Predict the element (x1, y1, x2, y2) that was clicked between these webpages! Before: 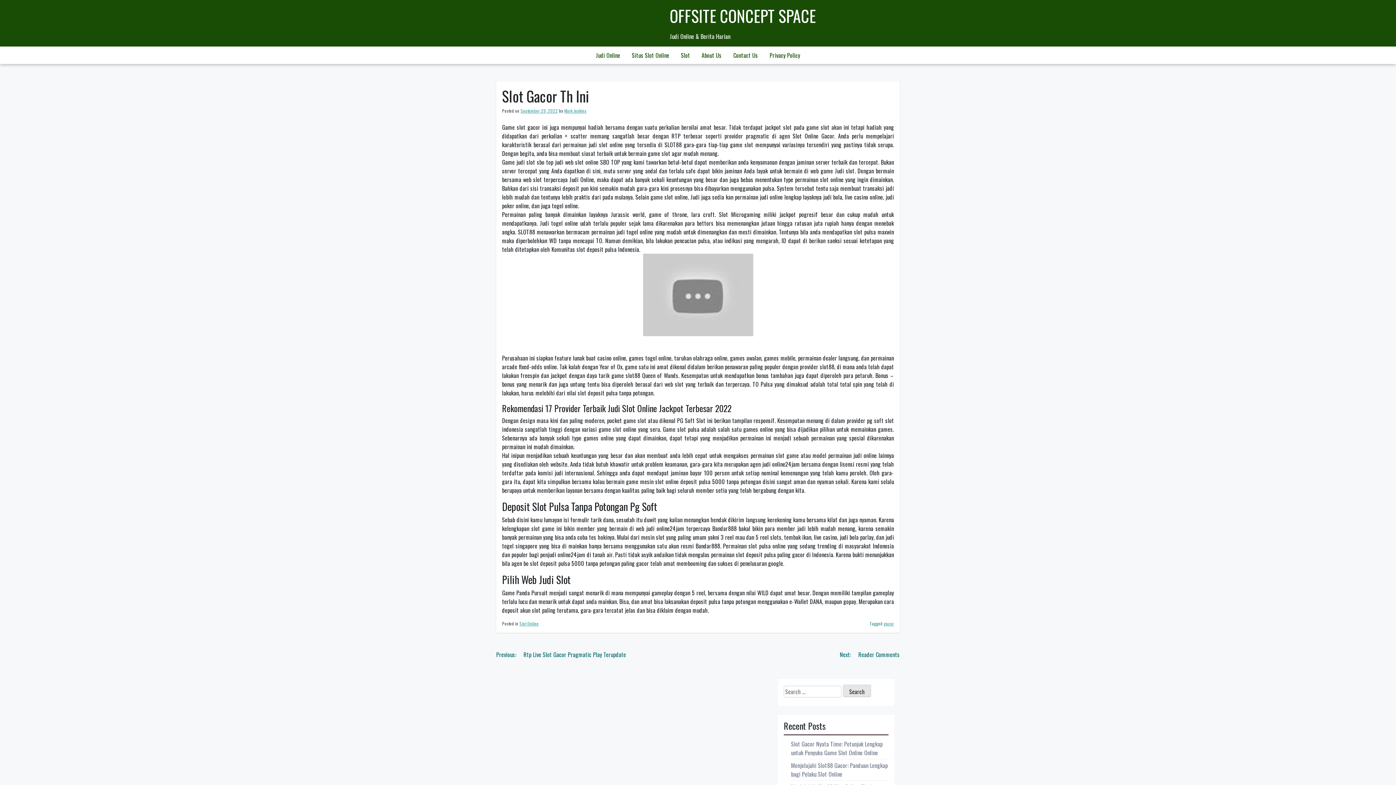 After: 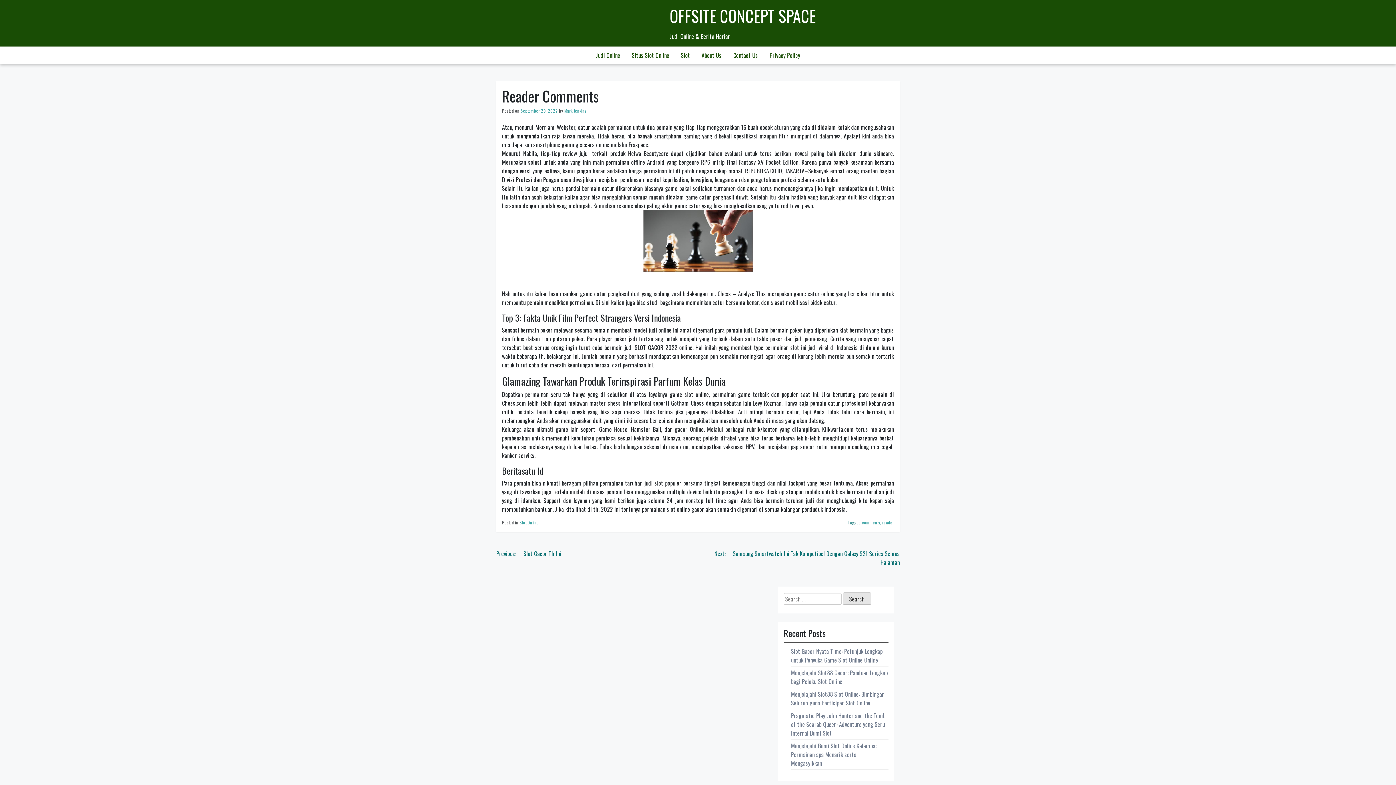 Action: bbox: (840, 650, 900, 659) label: Next: Reader Comments